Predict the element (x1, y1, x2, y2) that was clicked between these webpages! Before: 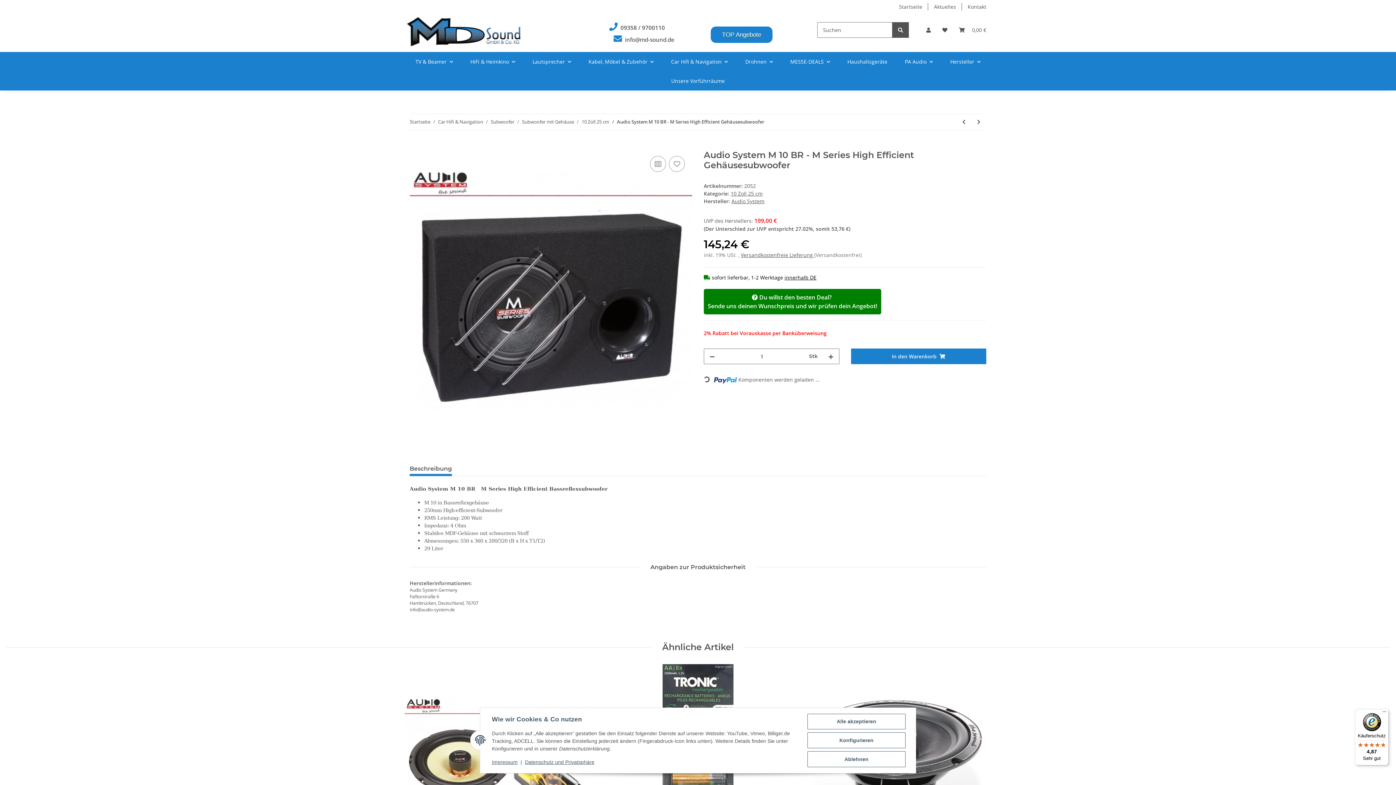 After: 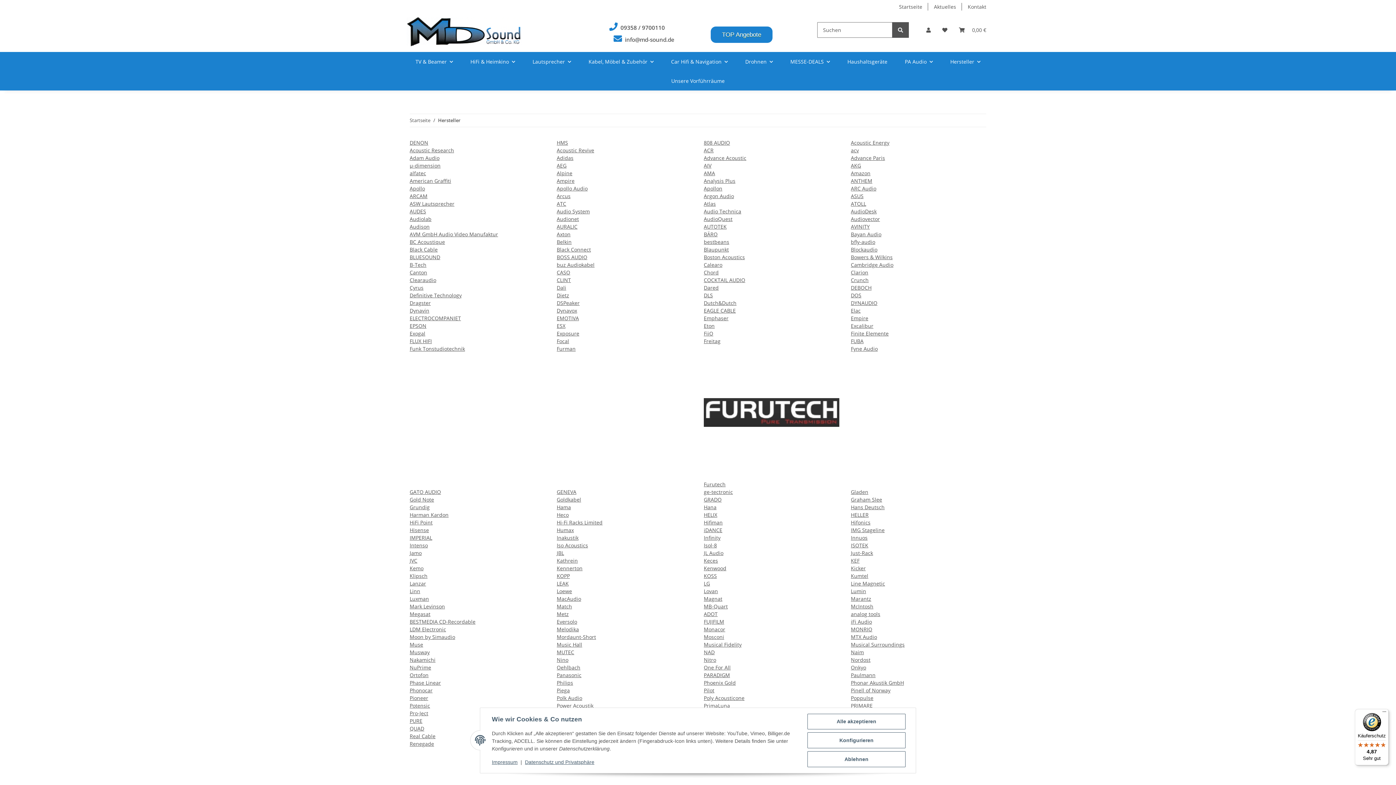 Action: bbox: (941, 52, 989, 71) label: Hersteller